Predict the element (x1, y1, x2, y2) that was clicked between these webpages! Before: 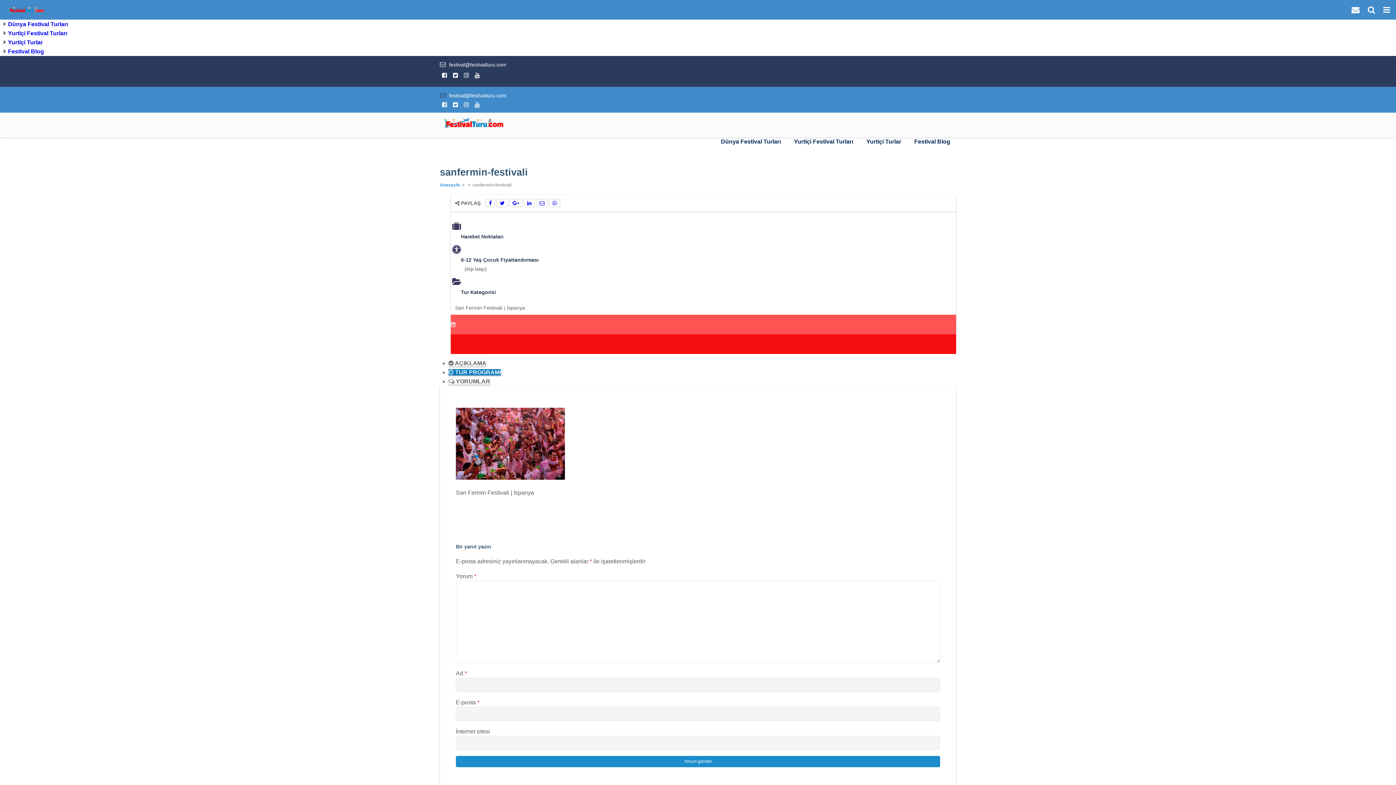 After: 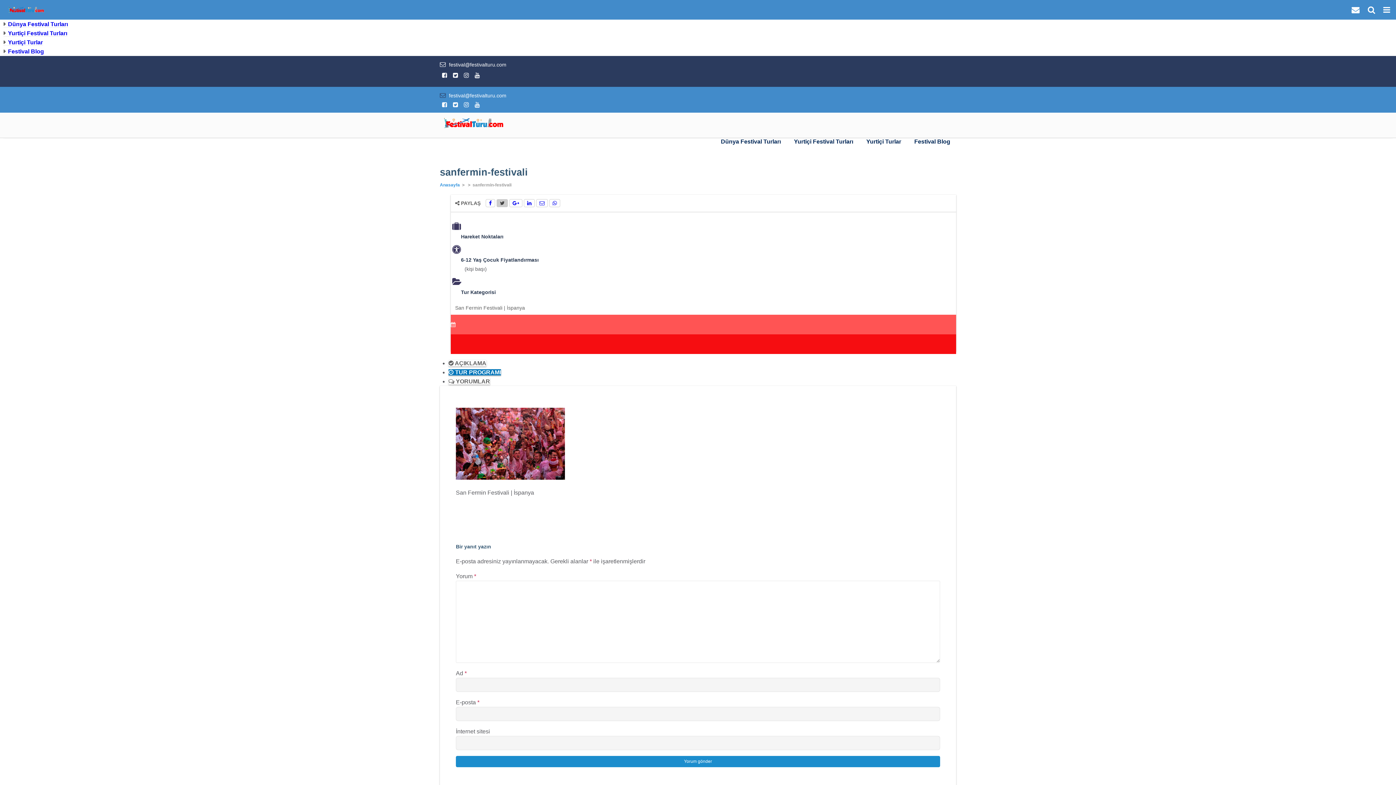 Action: bbox: (496, 199, 508, 207)